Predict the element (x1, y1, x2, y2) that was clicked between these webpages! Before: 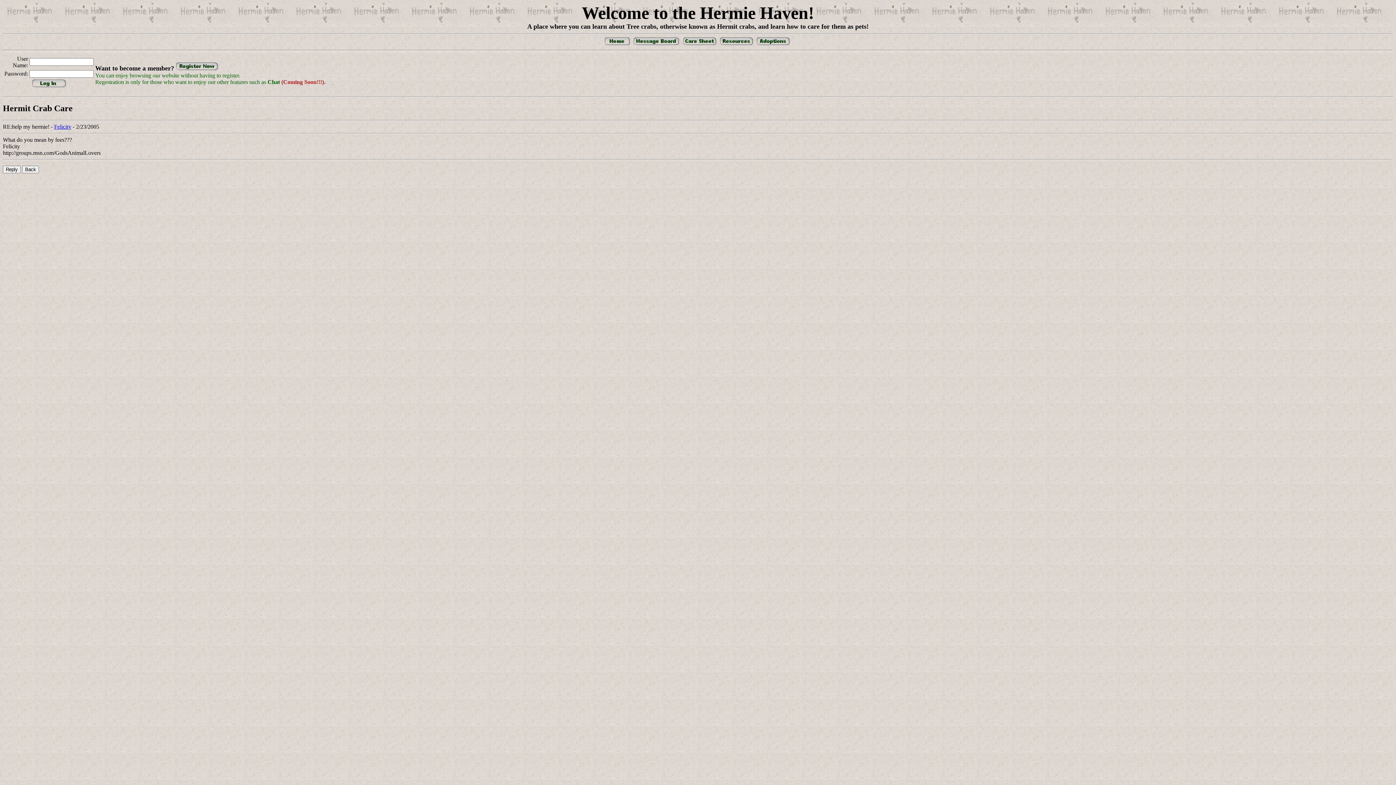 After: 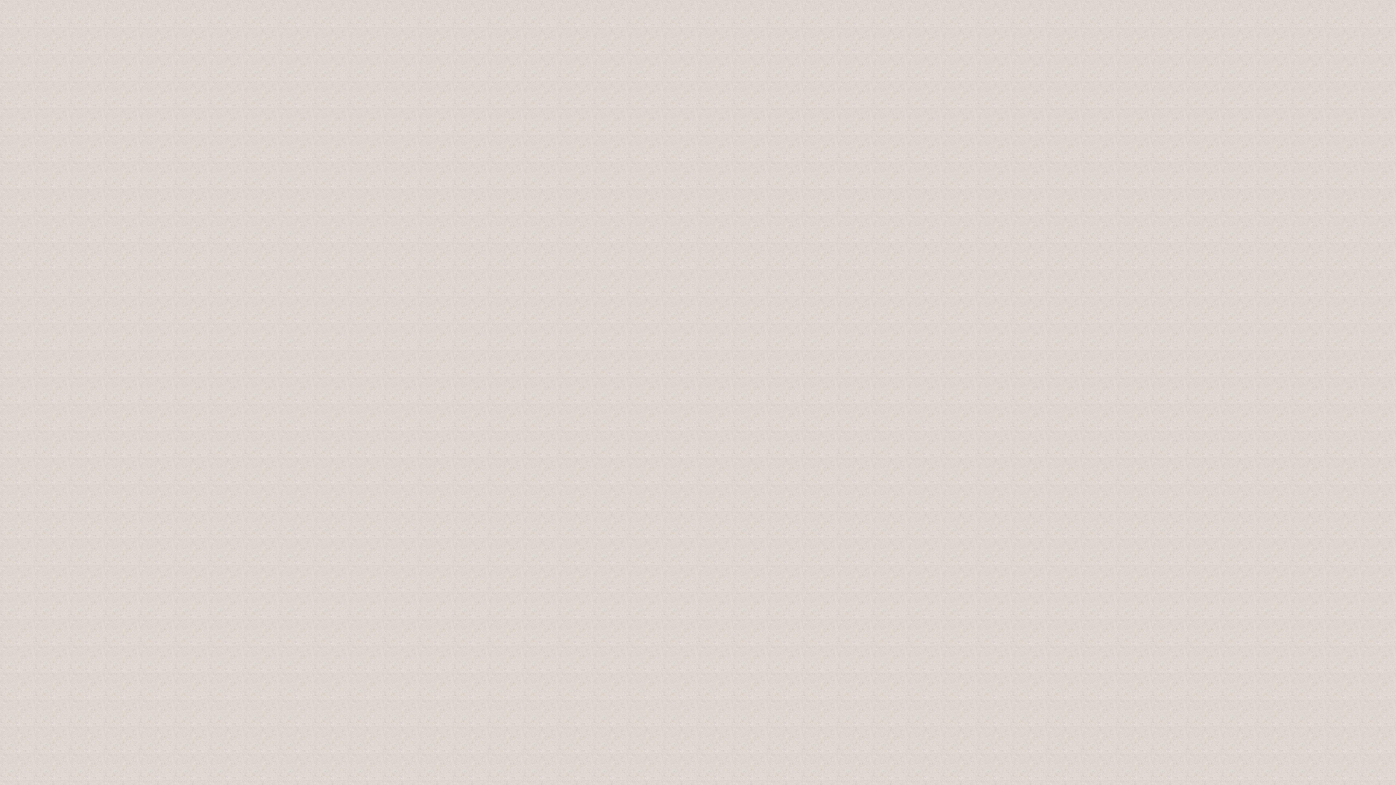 Action: bbox: (683, 40, 716, 46)